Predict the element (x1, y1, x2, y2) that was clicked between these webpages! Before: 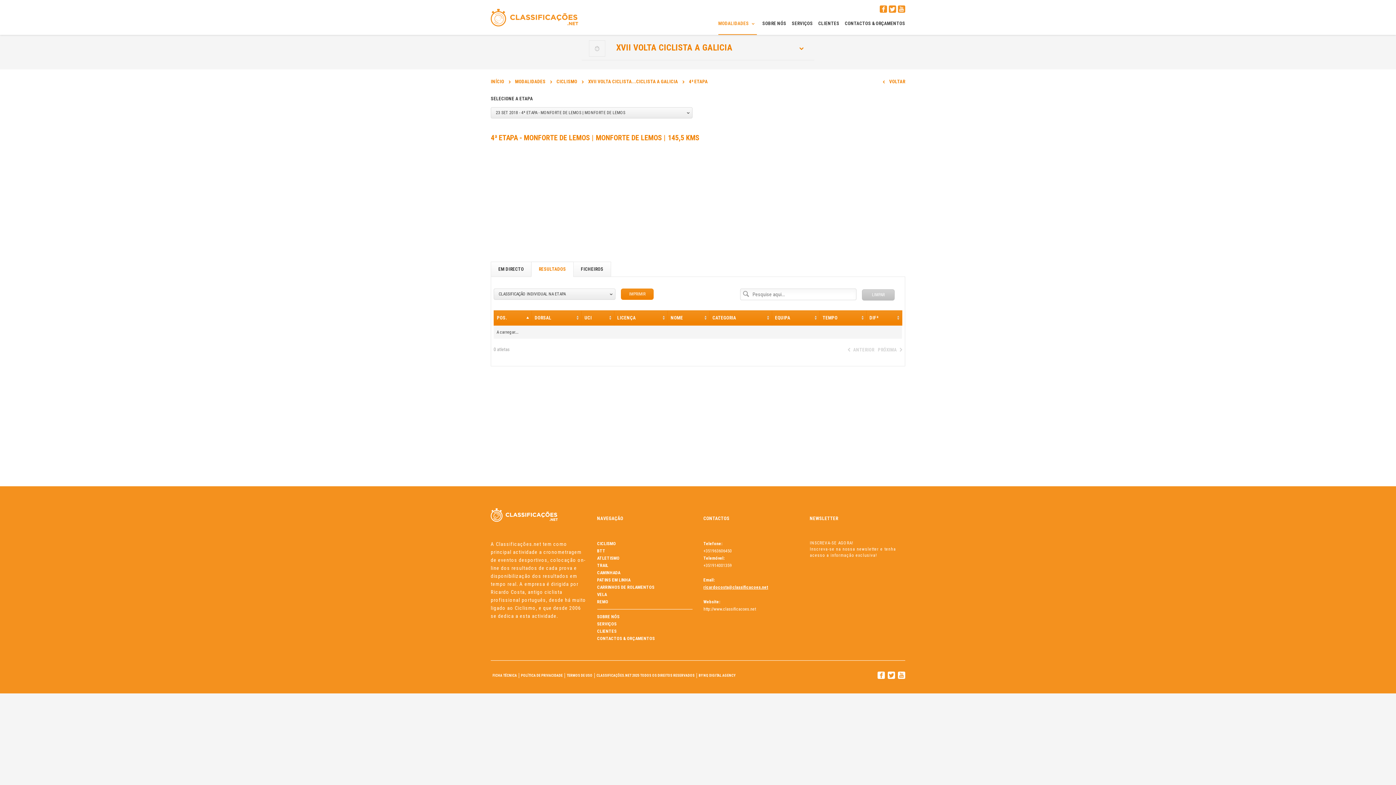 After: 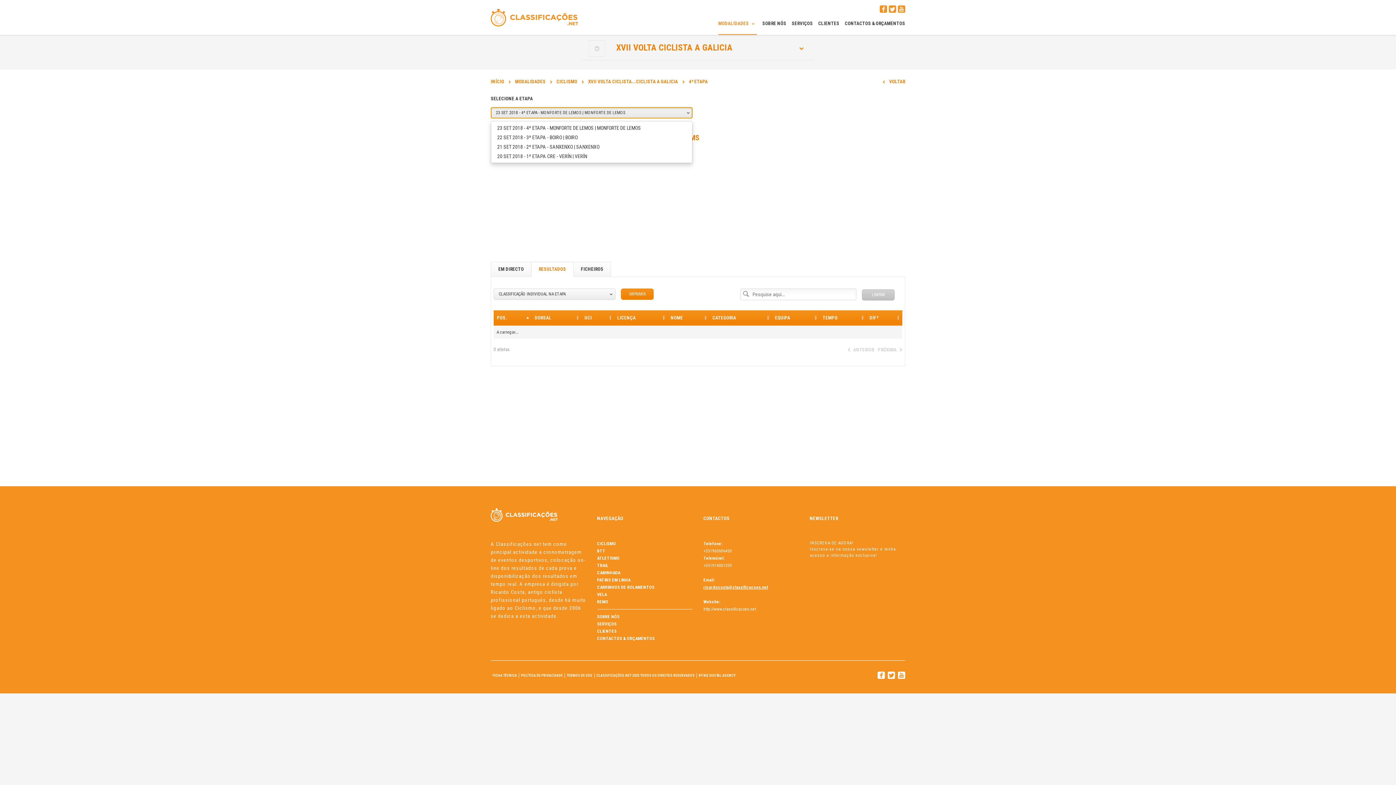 Action: label: 23 SET 2018 - 4ª ETAPA - MONFORTE DE LEMOS | MONFORTE DE LEMOS
  bbox: (490, 107, 692, 118)